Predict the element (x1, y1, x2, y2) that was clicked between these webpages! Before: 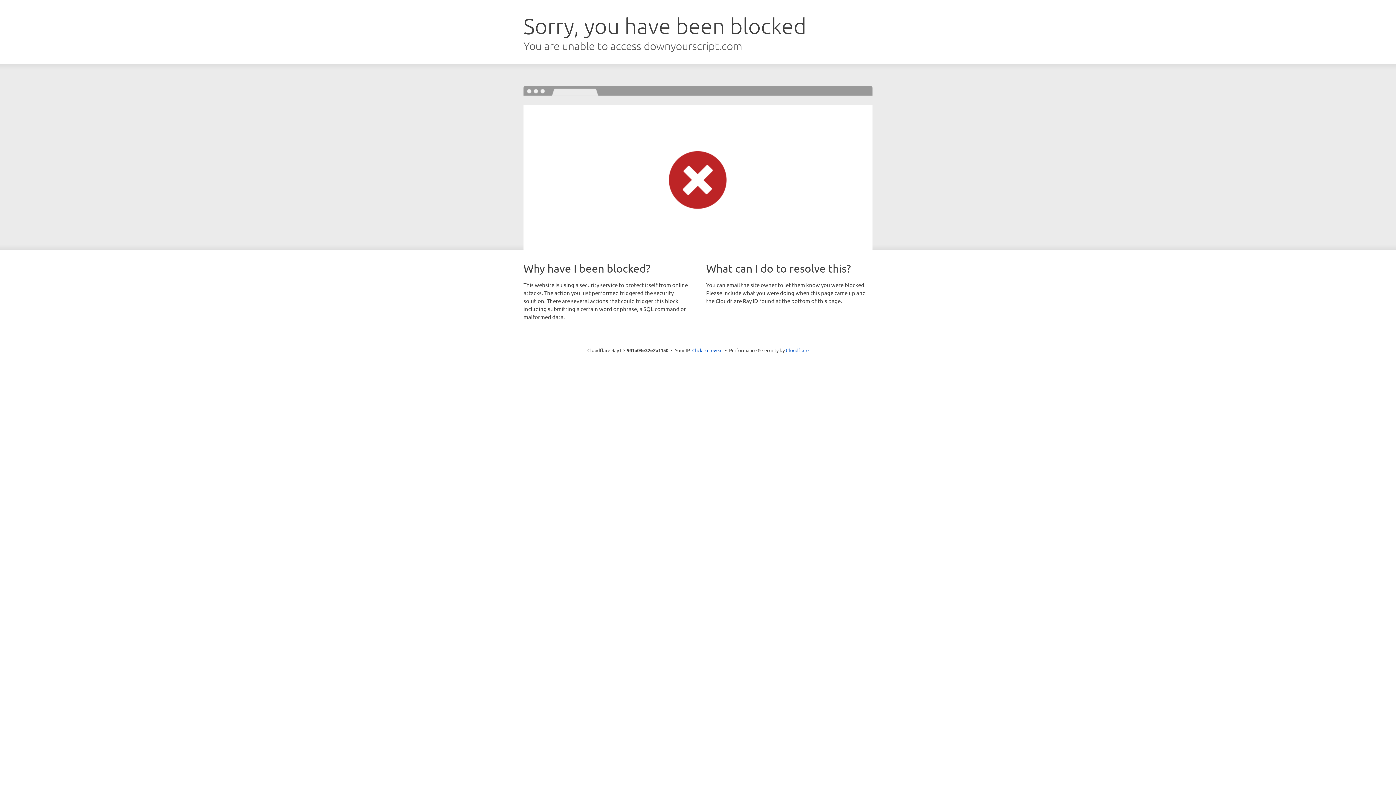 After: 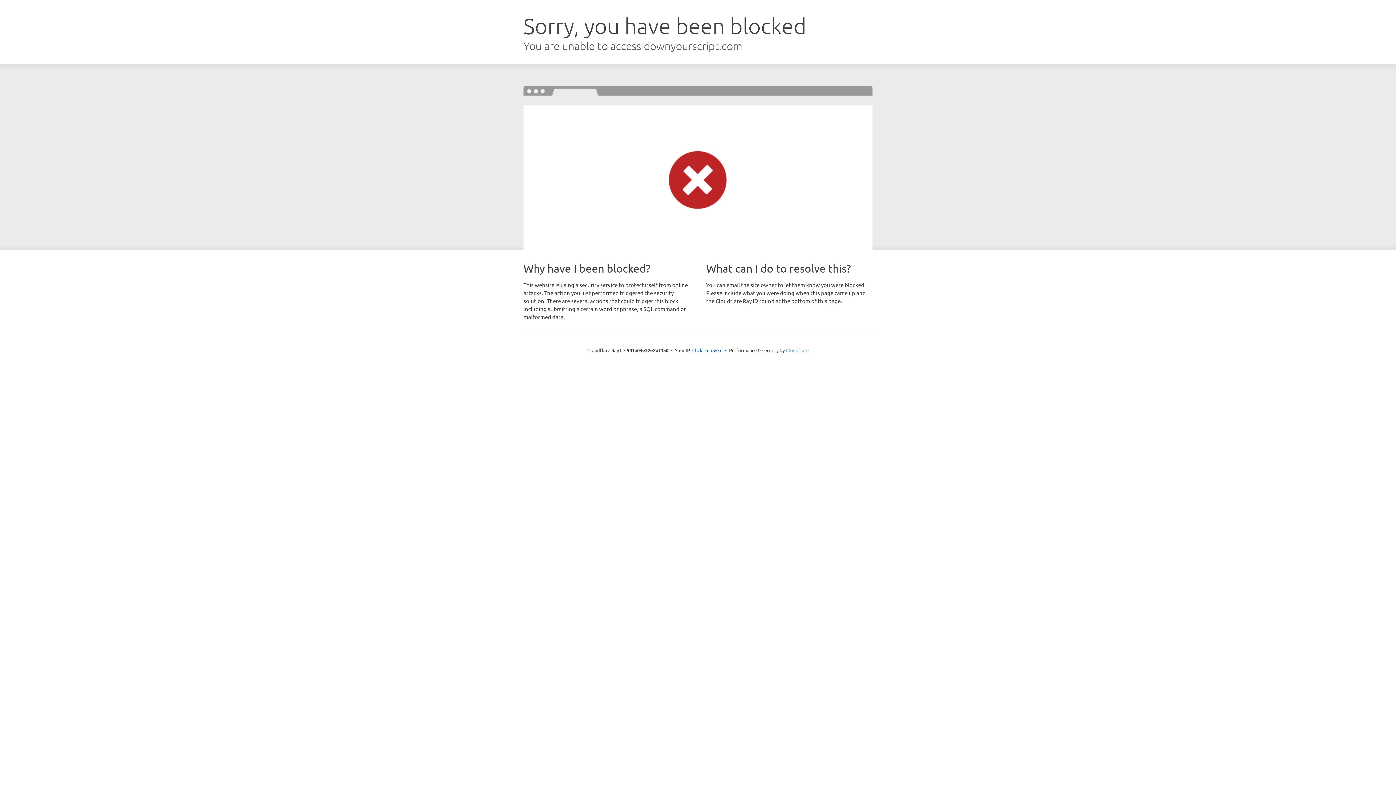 Action: label: Cloudflare bbox: (786, 347, 808, 353)